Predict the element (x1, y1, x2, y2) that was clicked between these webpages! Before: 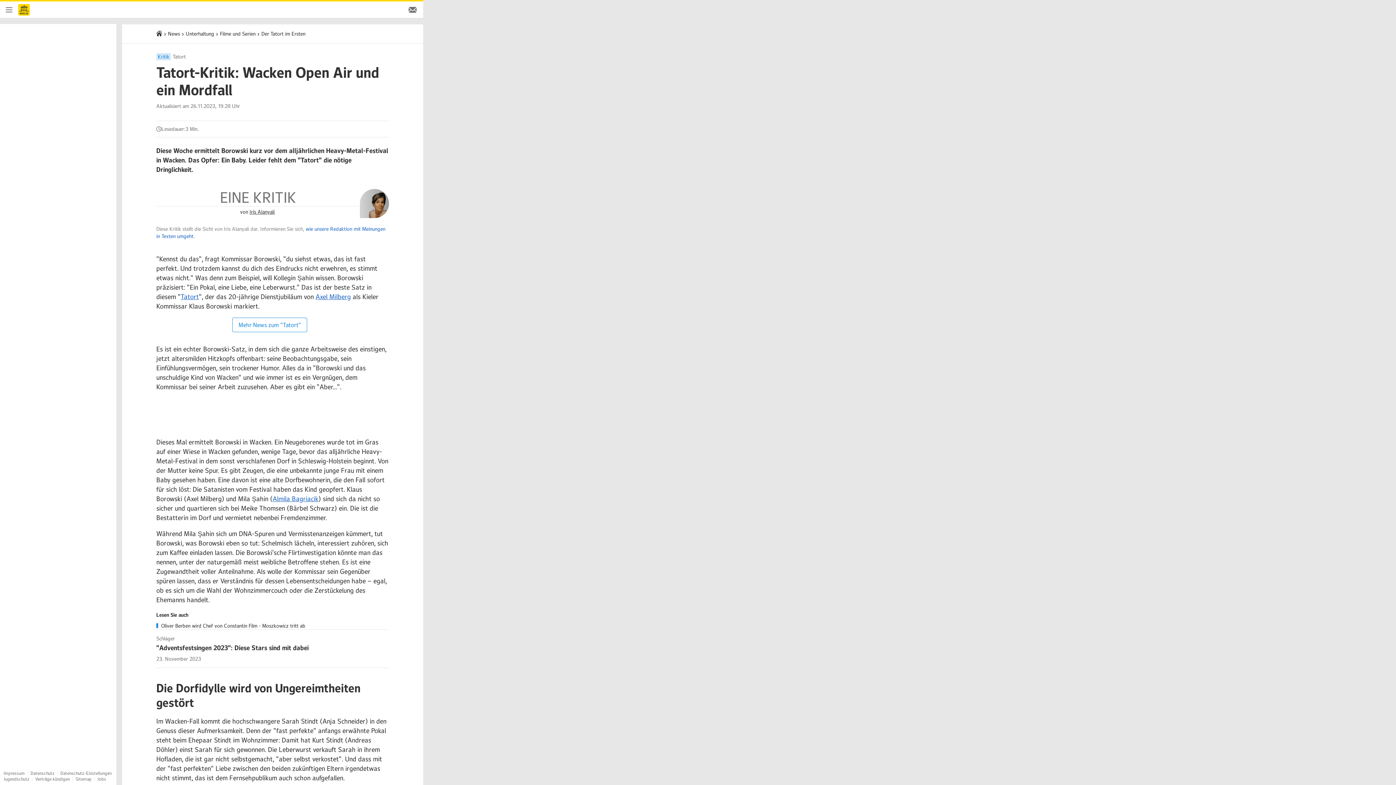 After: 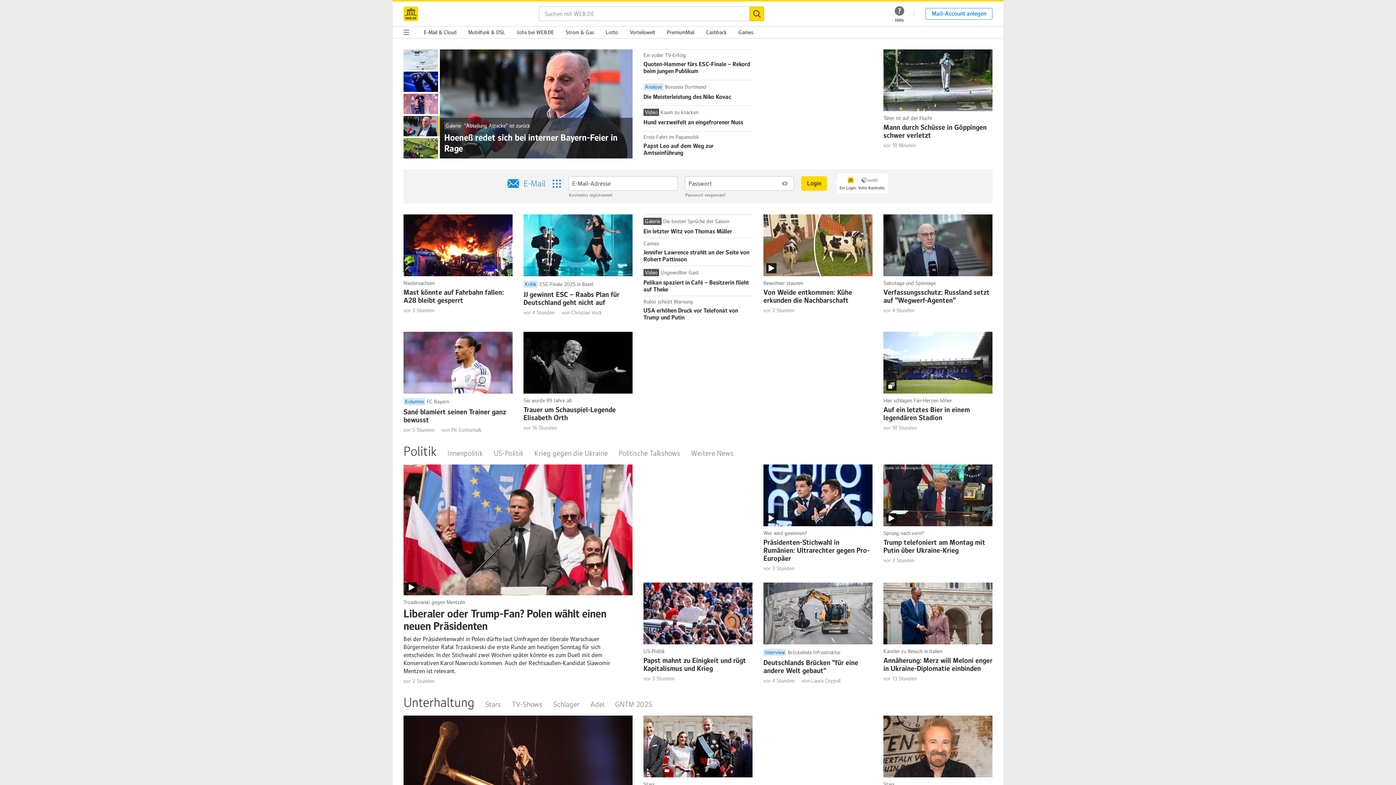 Action: bbox: (18, 1, 29, 17) label: Startseite